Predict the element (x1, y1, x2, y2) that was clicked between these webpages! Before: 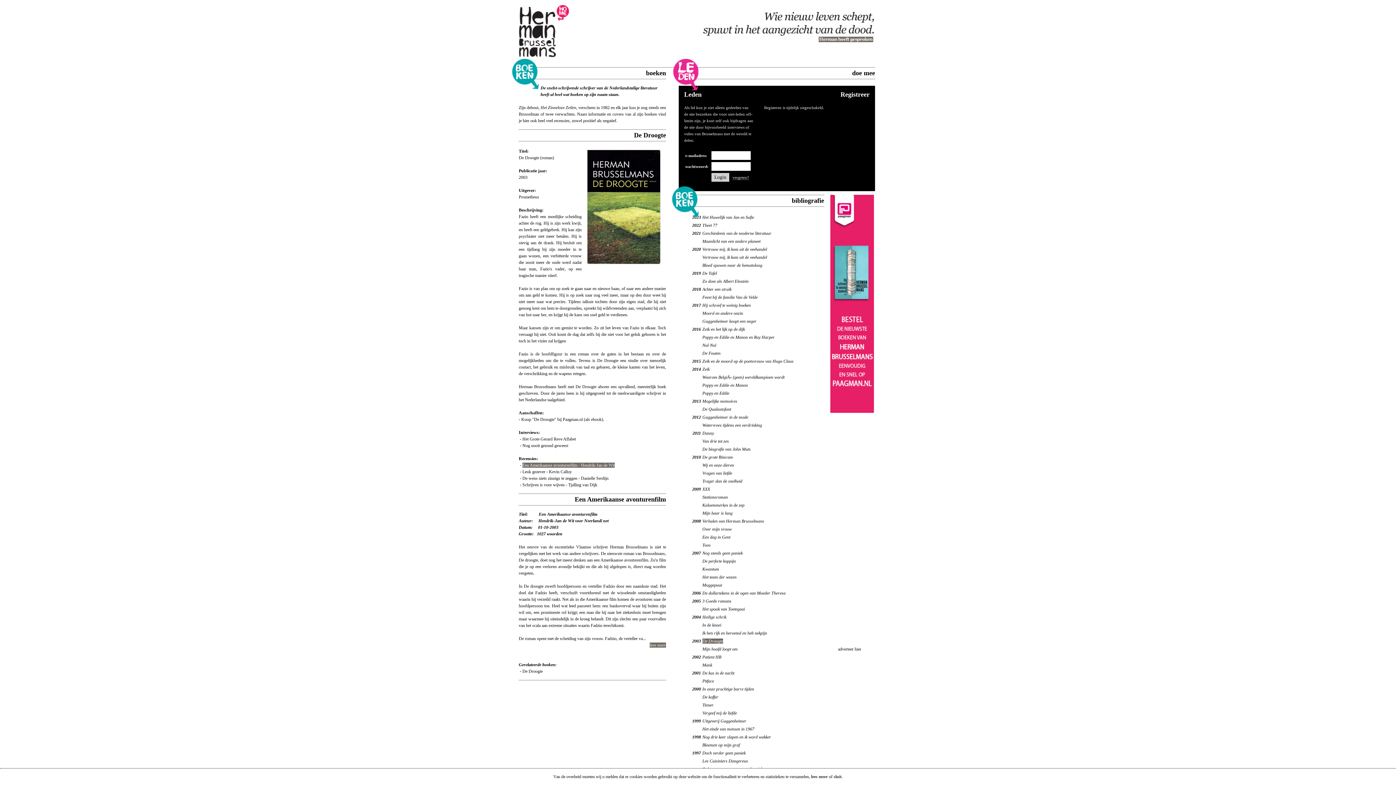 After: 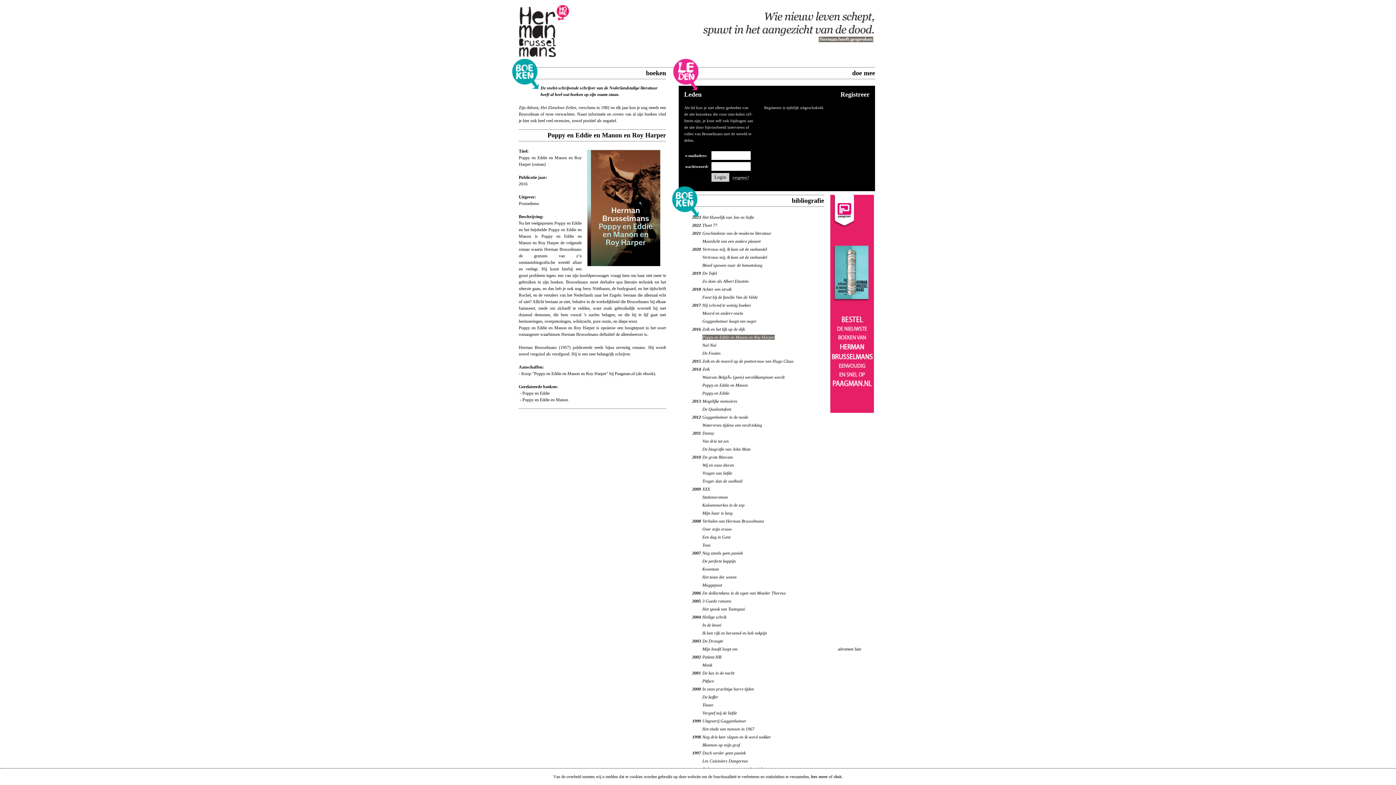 Action: bbox: (702, 334, 774, 340) label: Poppy en Eddie en Manon en Roy Harper